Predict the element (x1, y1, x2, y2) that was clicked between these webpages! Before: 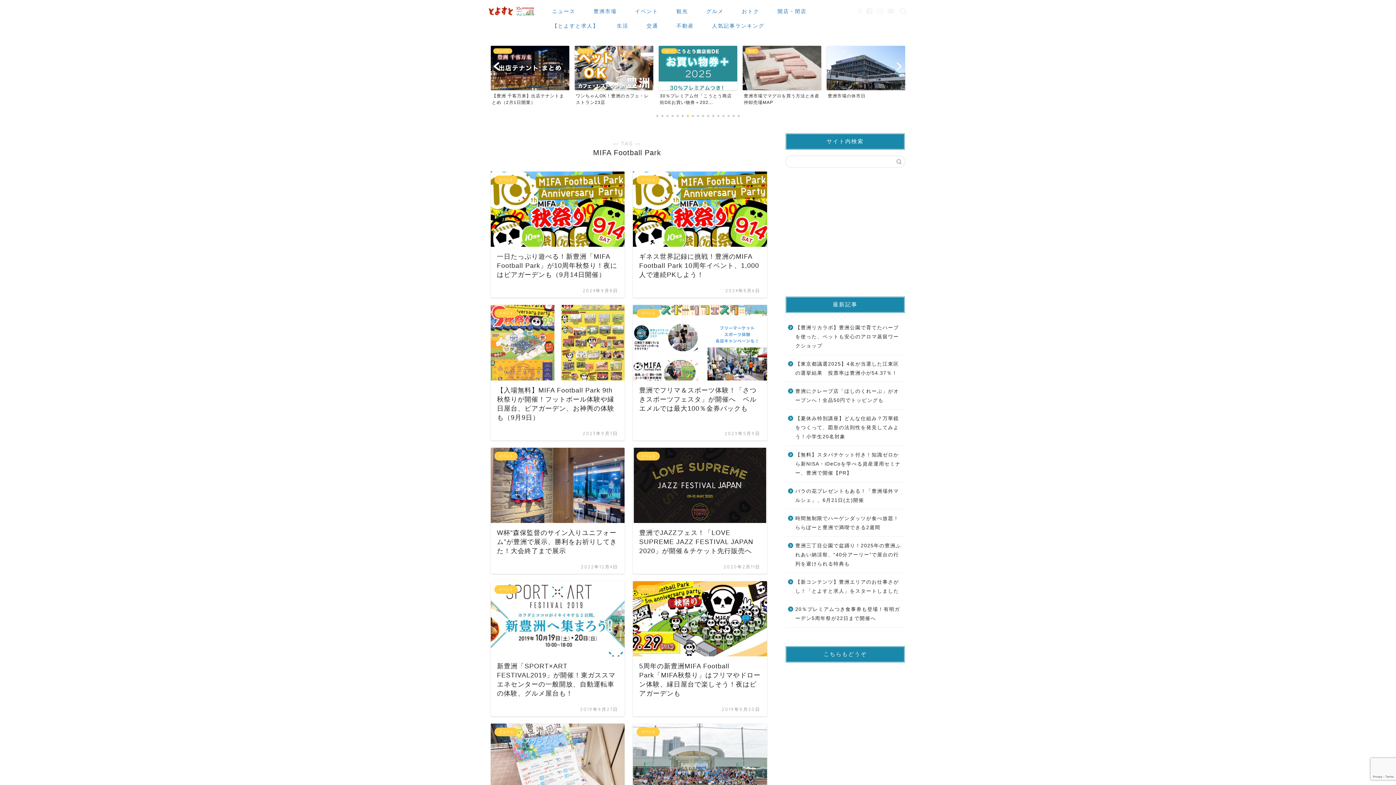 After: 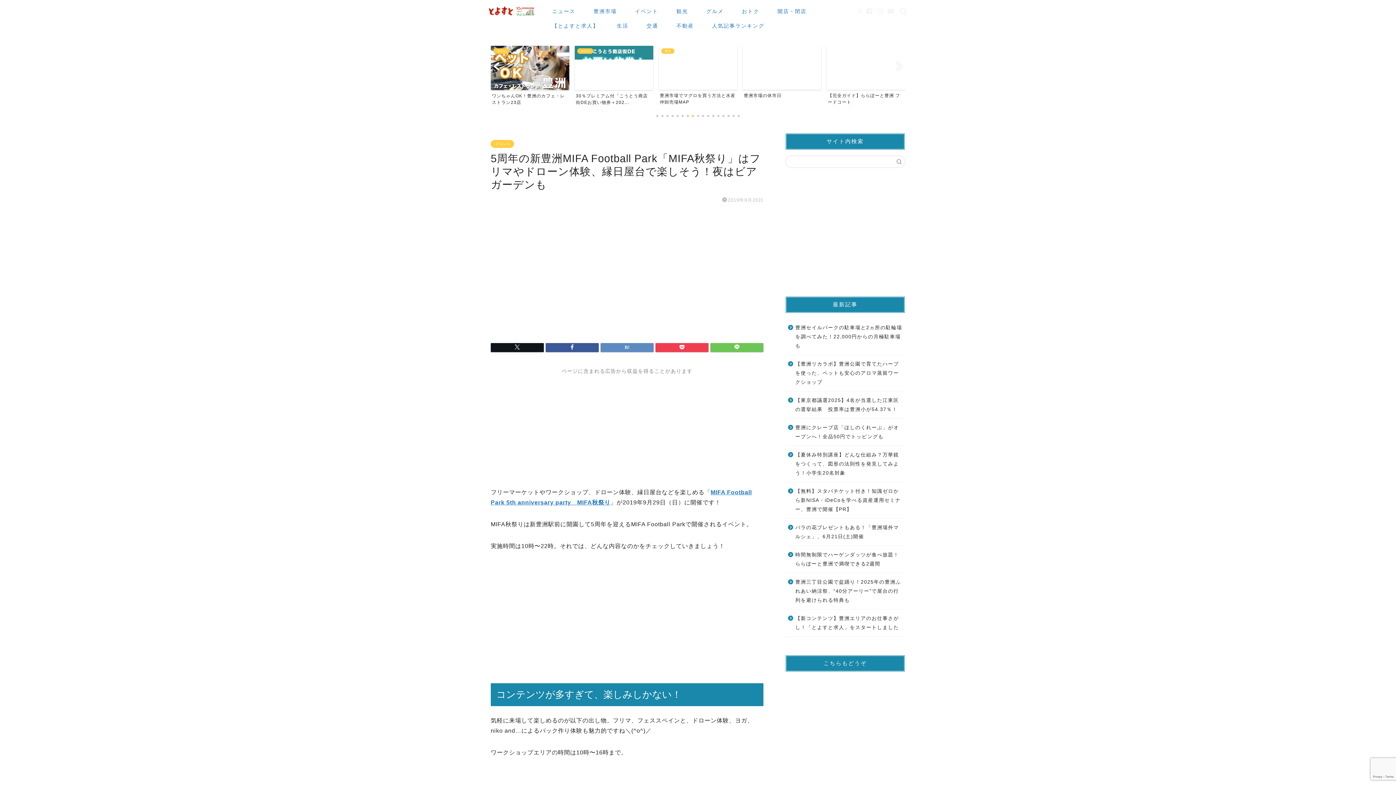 Action: label: イベント
5周年の新豊洲MIFA Football Park「MIFA秋祭り」はフリマやドローン体験、縁日屋台で楽しそう！夜はビアガーデンも
2019年9月20日 bbox: (633, 581, 767, 716)